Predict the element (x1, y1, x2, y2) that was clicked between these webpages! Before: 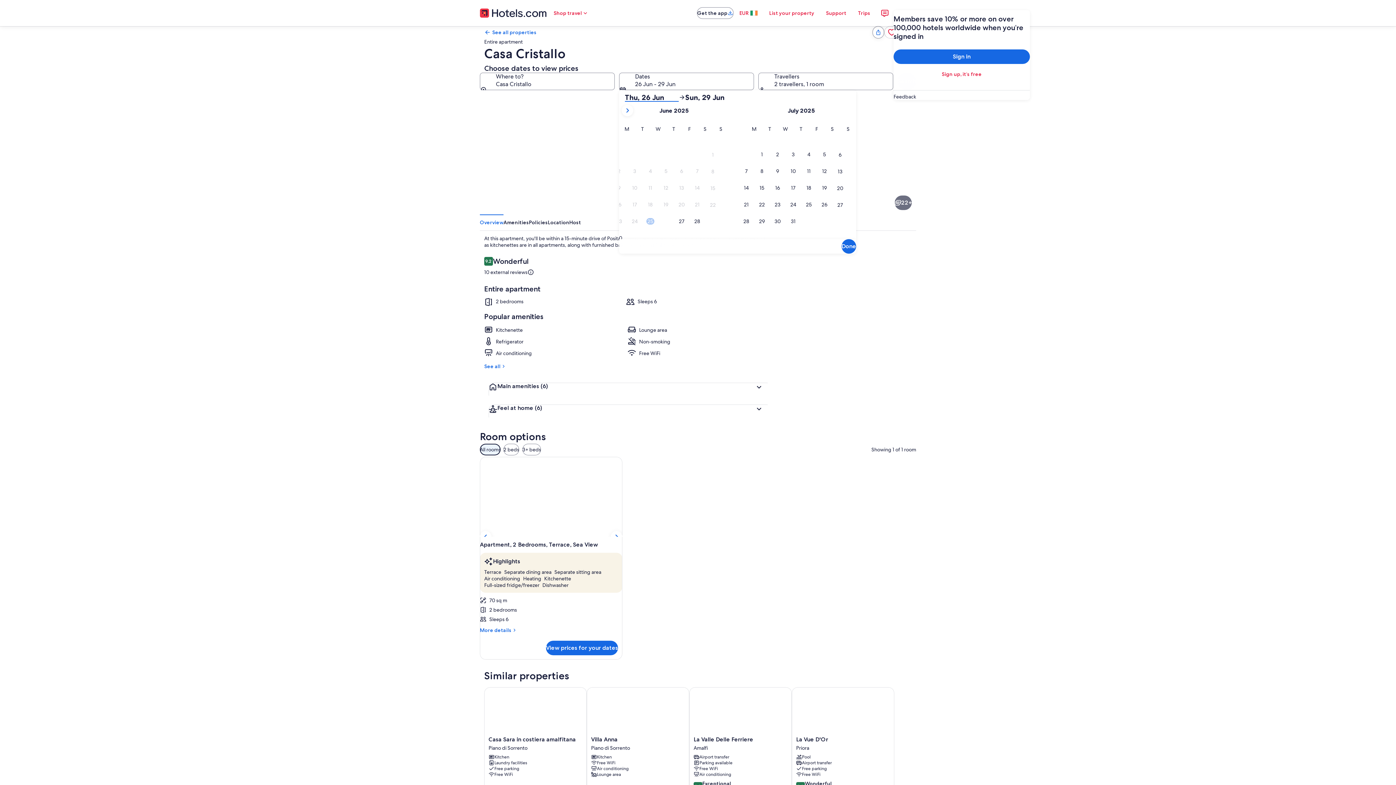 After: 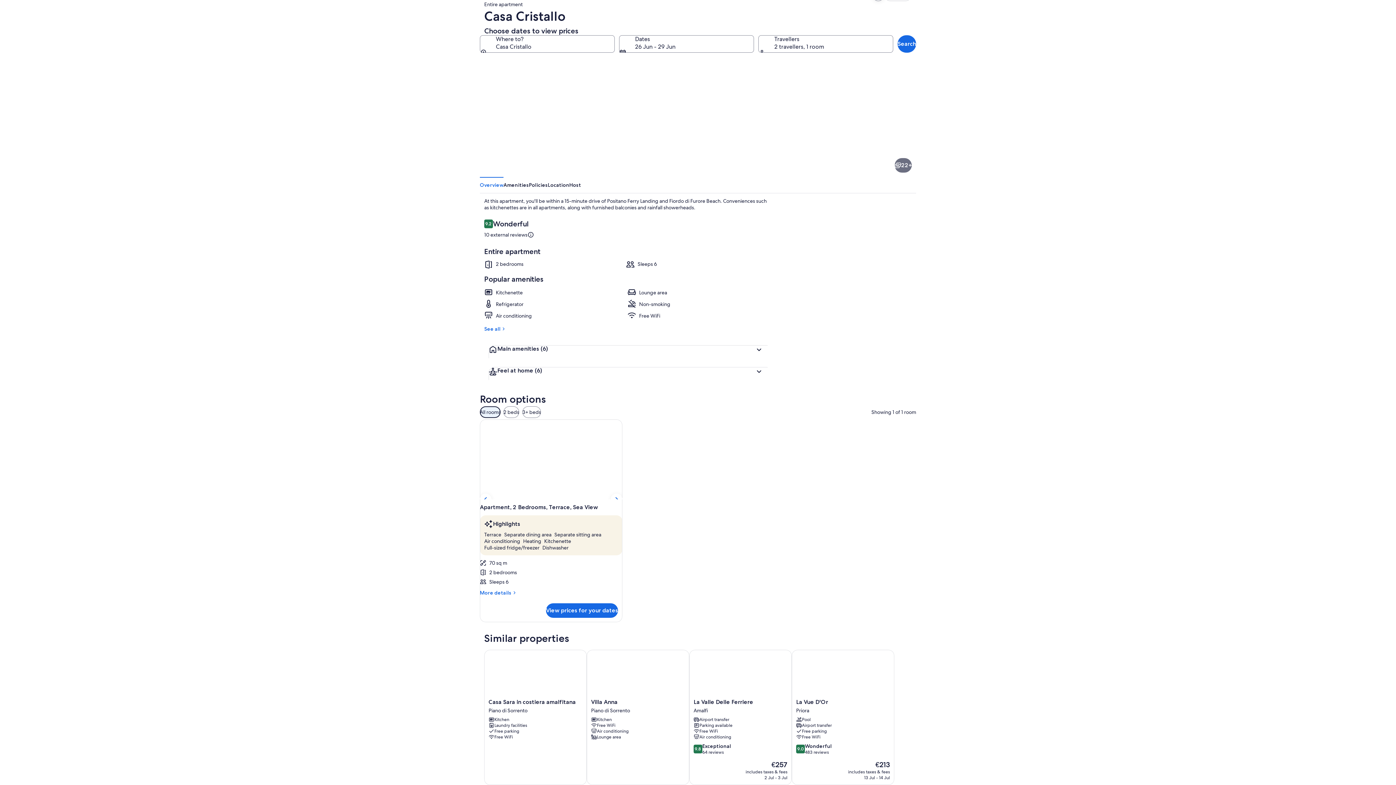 Action: label: Casa Sara in costiera amalfitana bbox: (484, 687, 586, 822)